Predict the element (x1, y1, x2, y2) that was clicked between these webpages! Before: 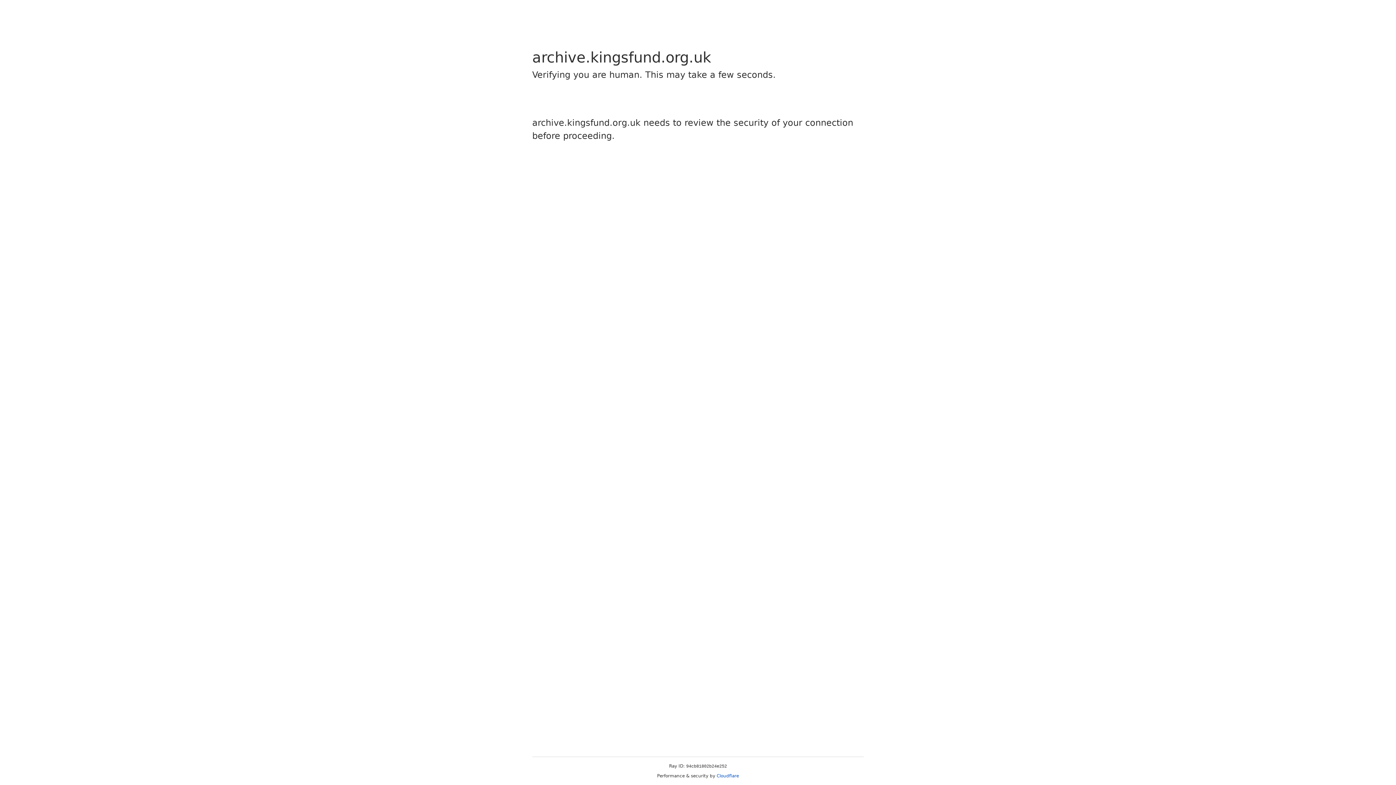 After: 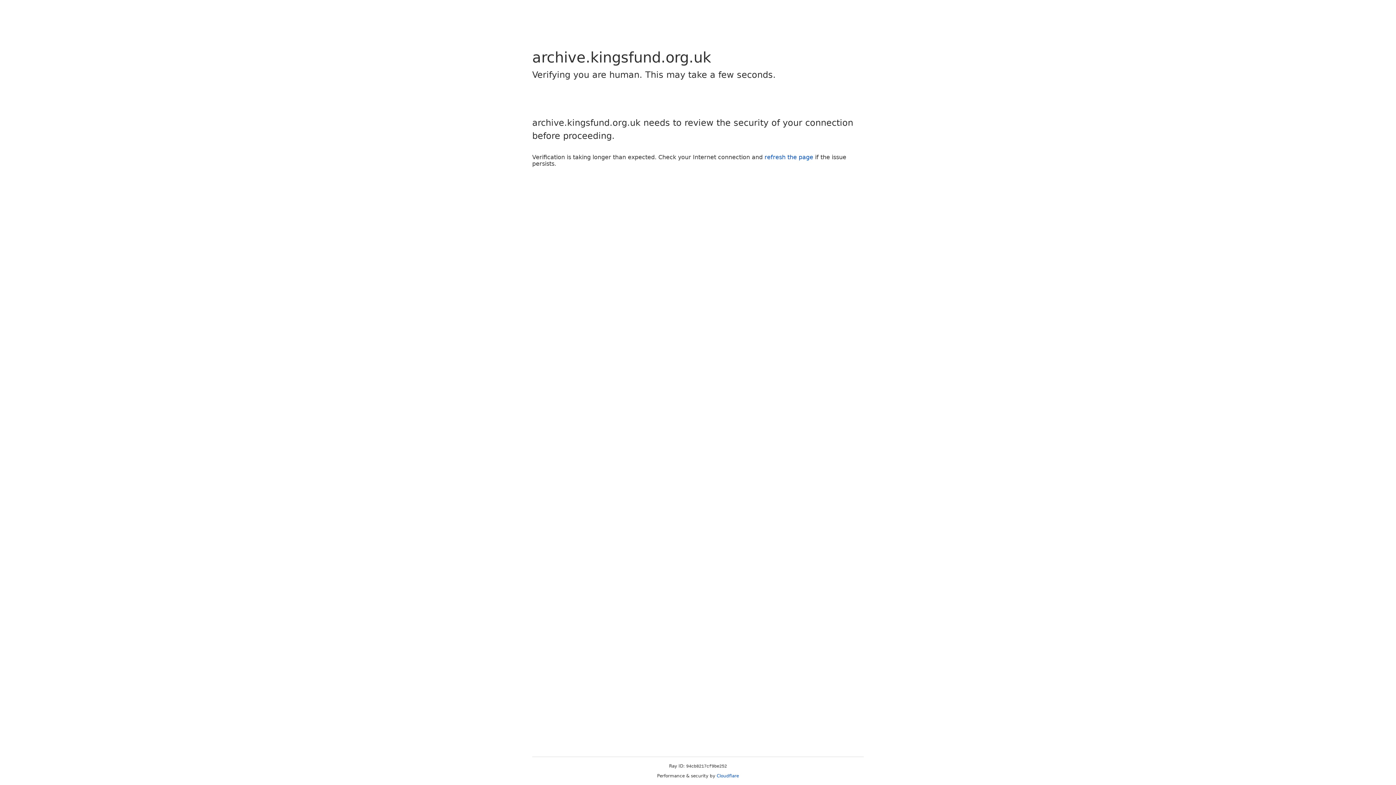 Action: bbox: (716, 773, 739, 778) label: Cloudflare